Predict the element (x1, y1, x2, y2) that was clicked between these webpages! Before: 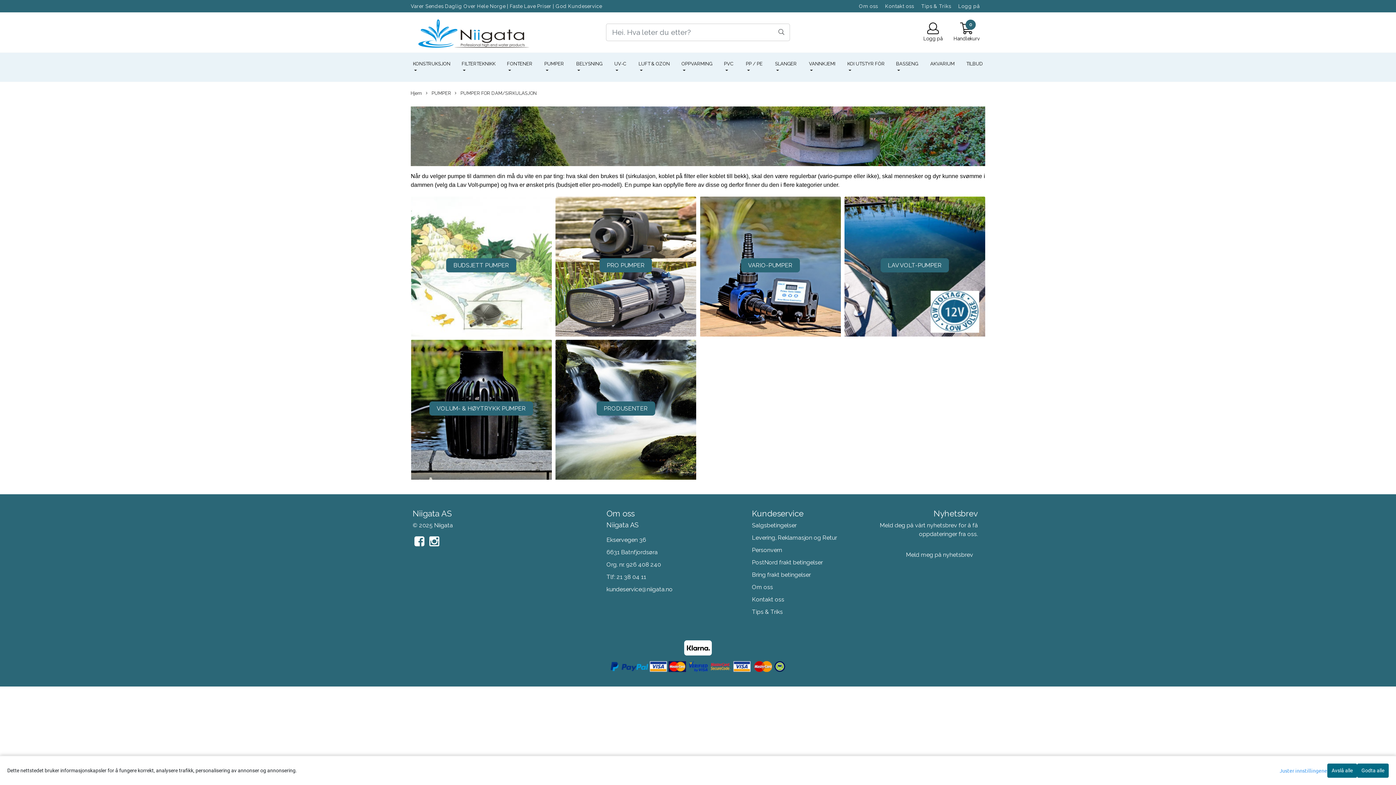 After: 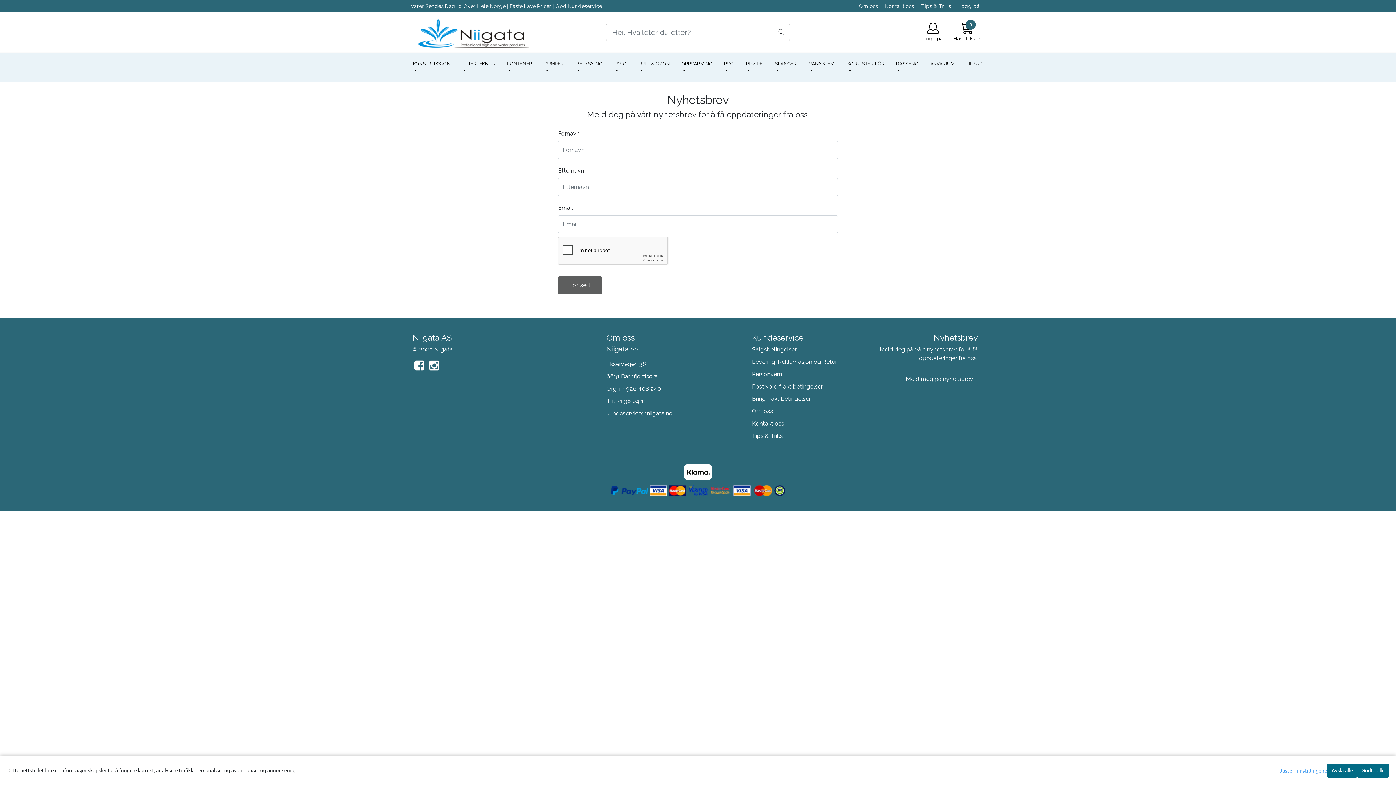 Action: bbox: (901, 548, 978, 562) label: Meld meg på nyhetsbrev